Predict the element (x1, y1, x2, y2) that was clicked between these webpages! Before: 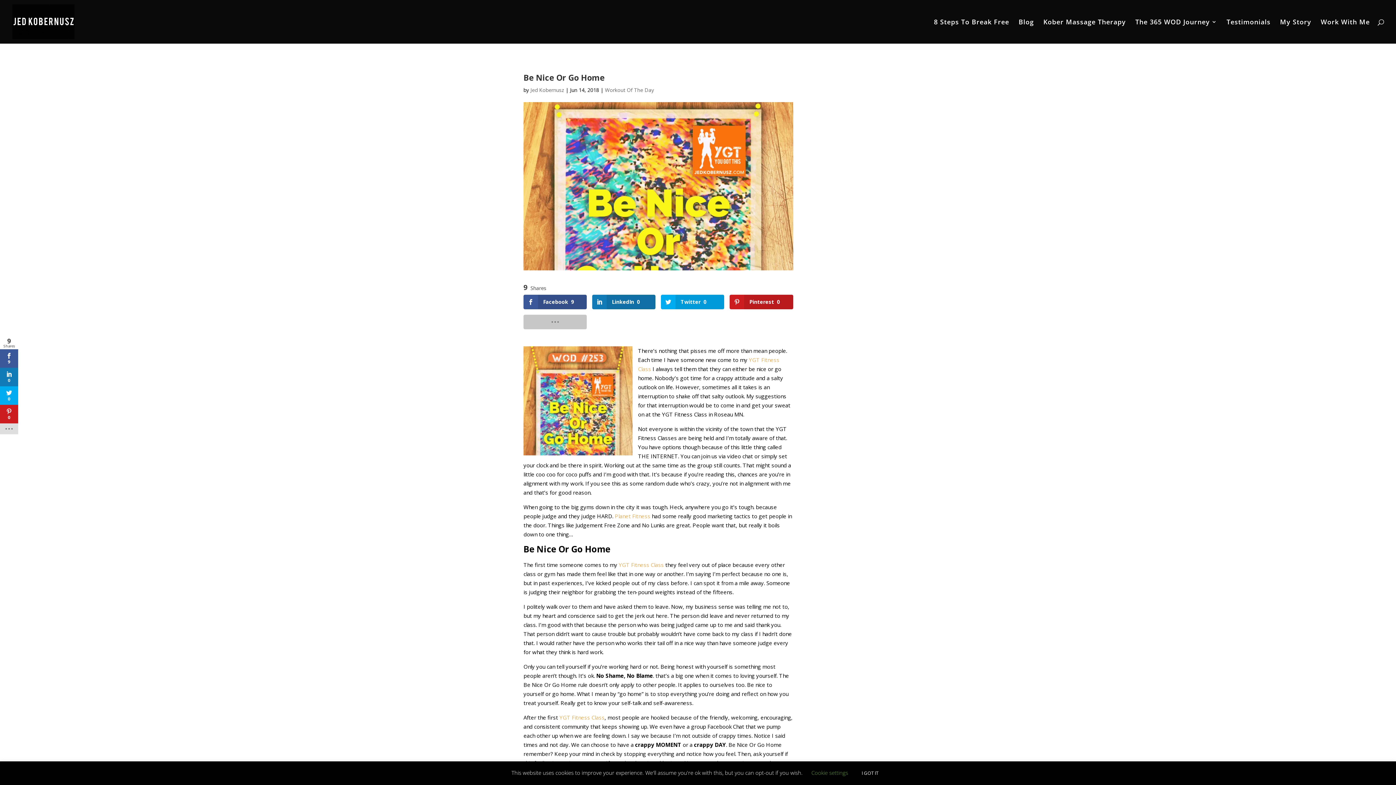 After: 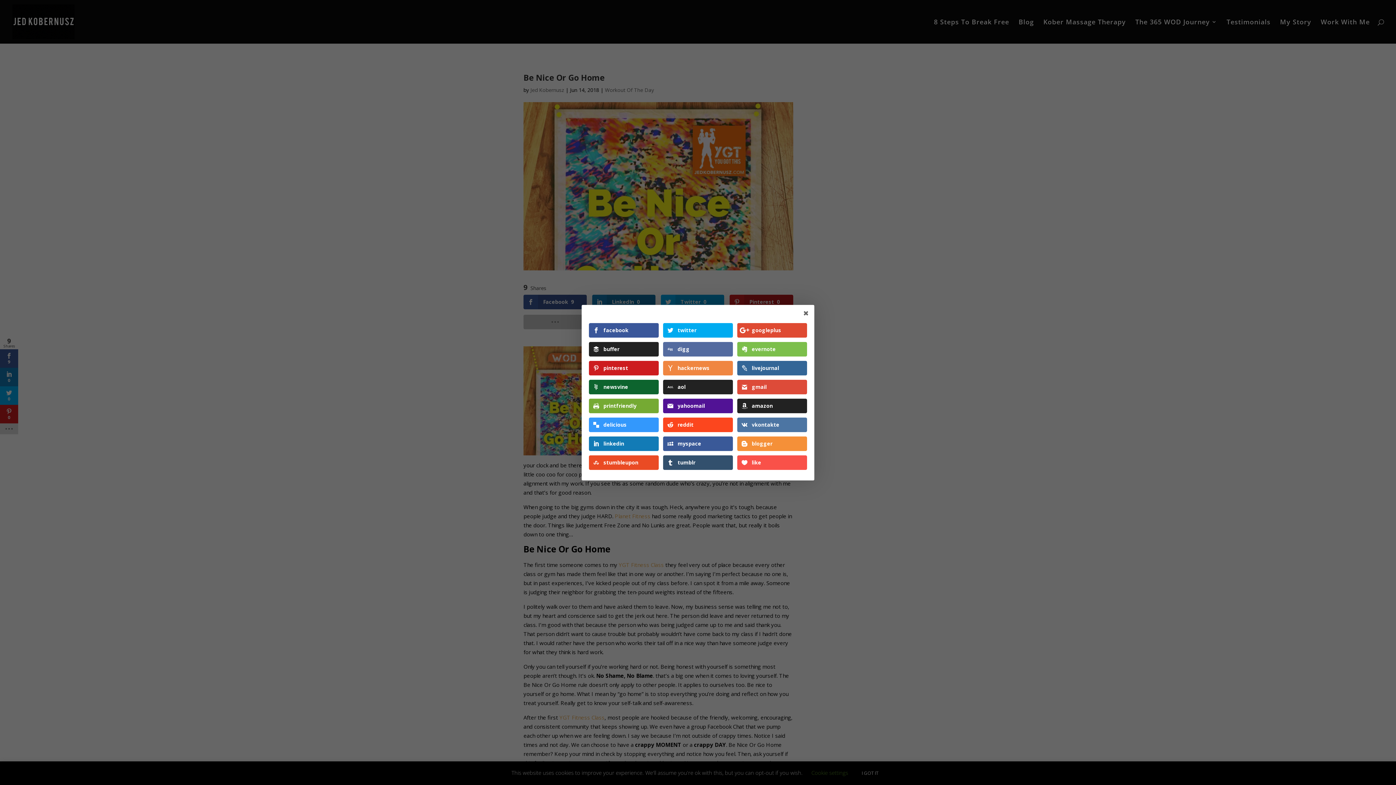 Action: bbox: (0, 425, 18, 436)